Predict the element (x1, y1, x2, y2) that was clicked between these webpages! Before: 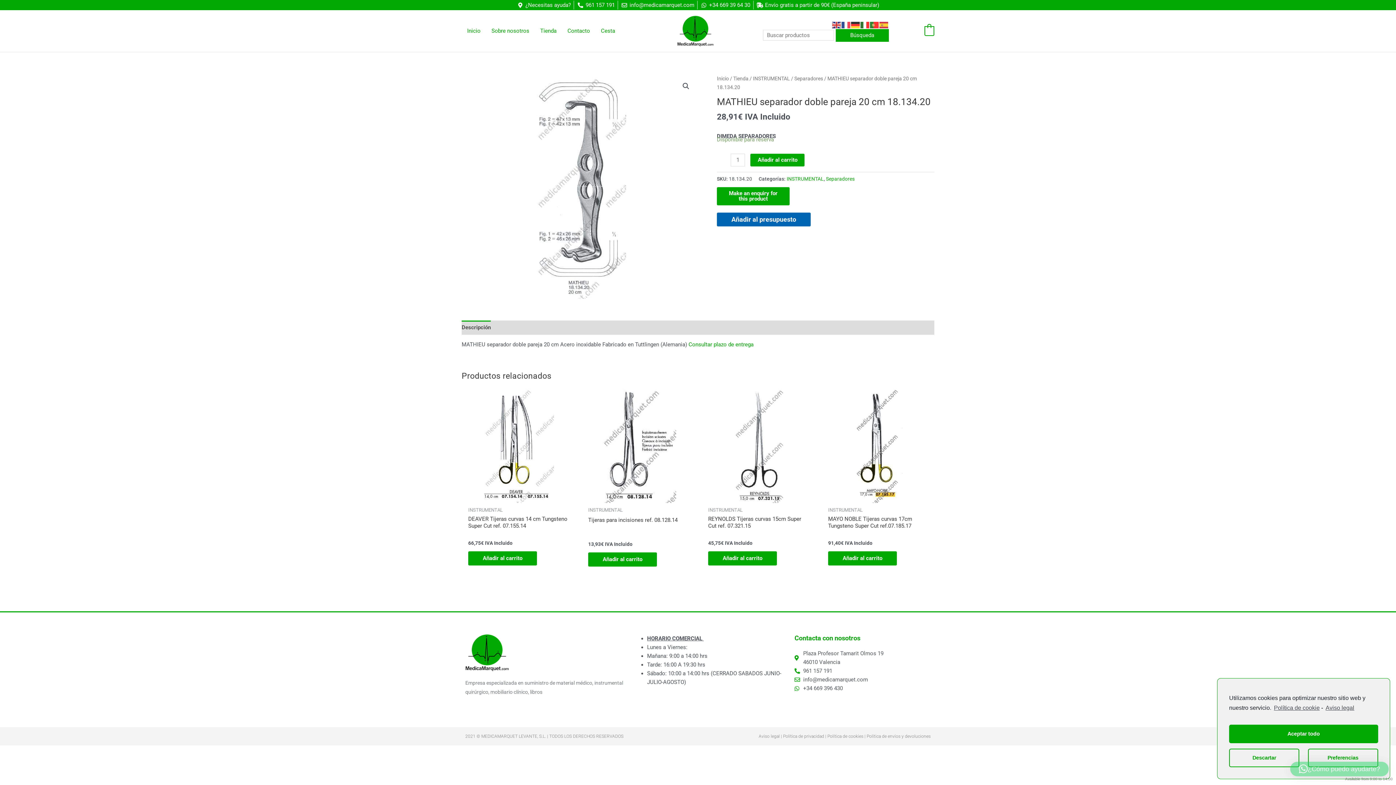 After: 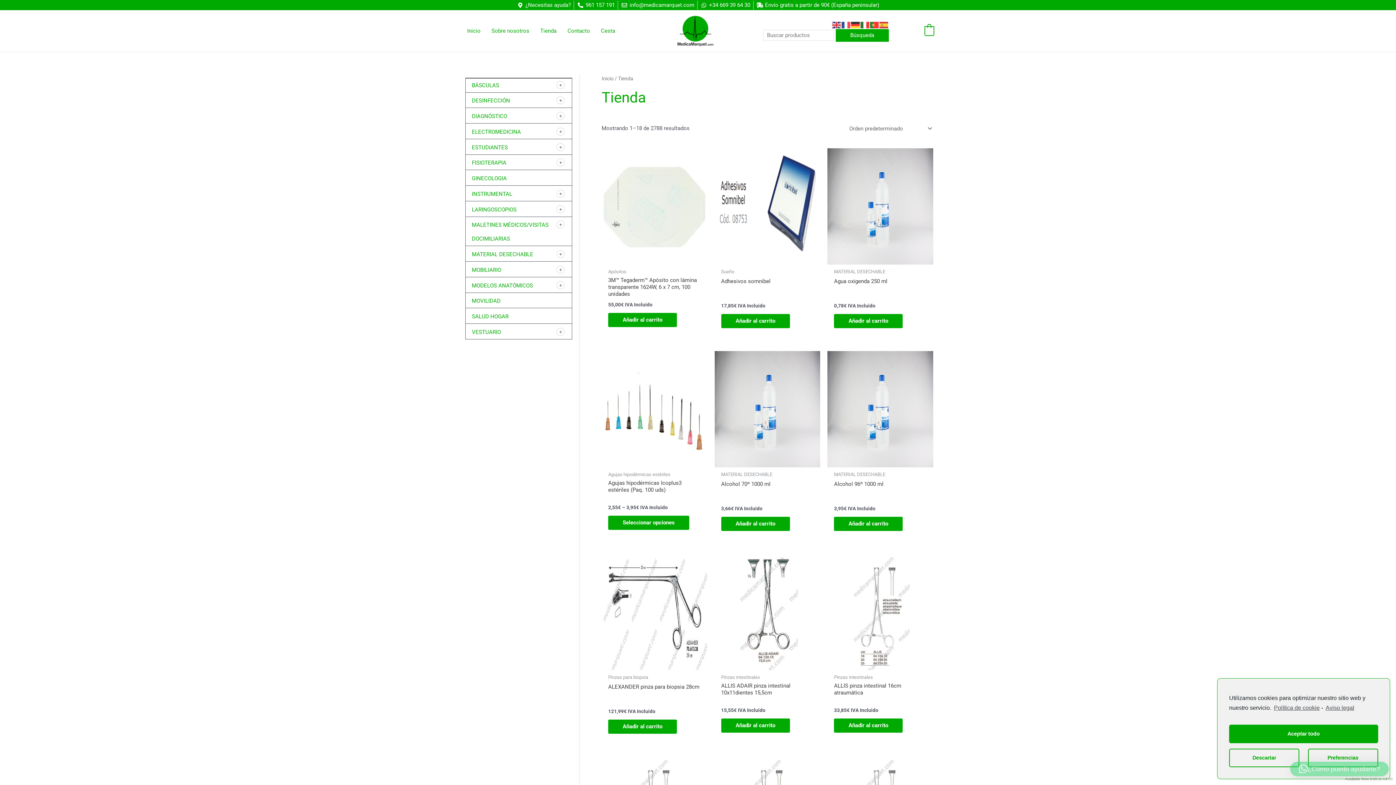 Action: bbox: (733, 75, 748, 81) label: Tienda